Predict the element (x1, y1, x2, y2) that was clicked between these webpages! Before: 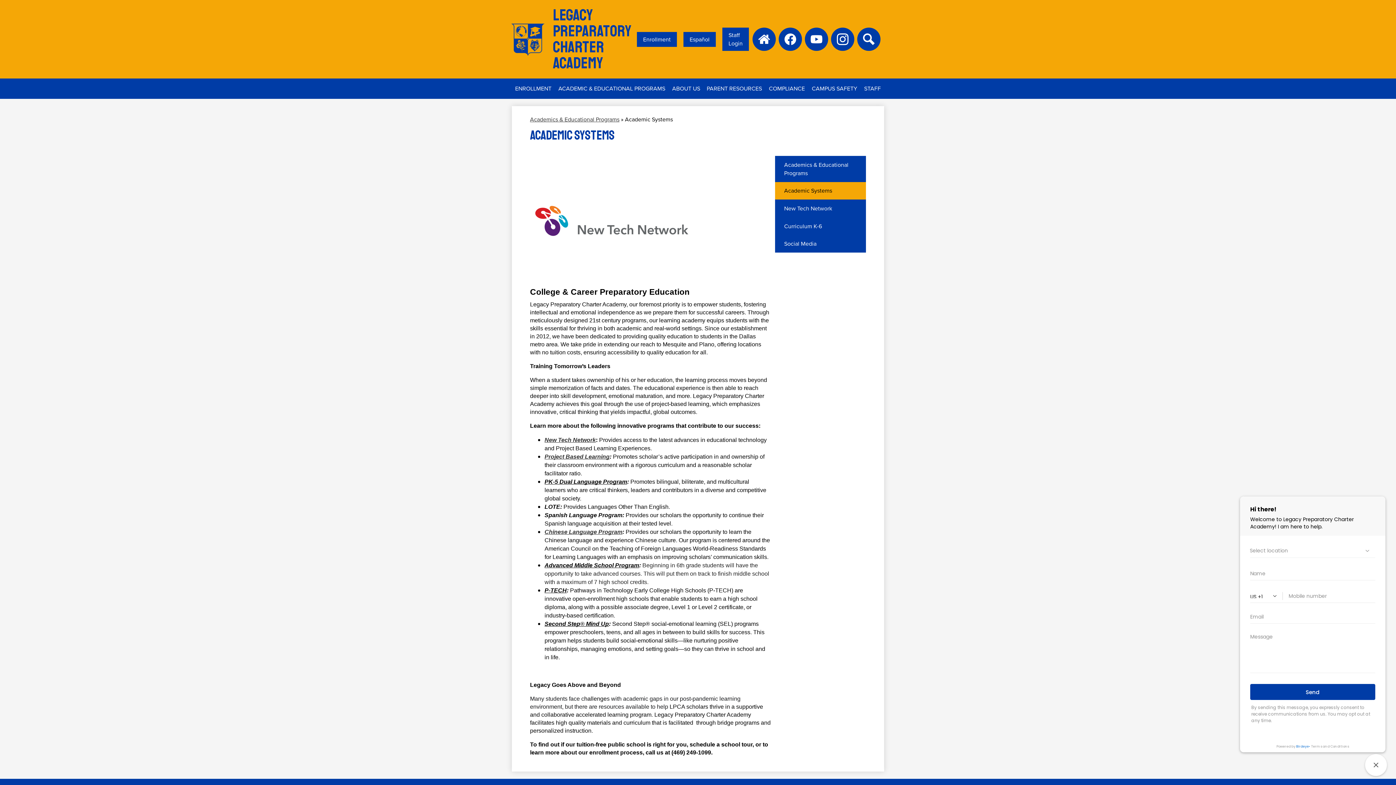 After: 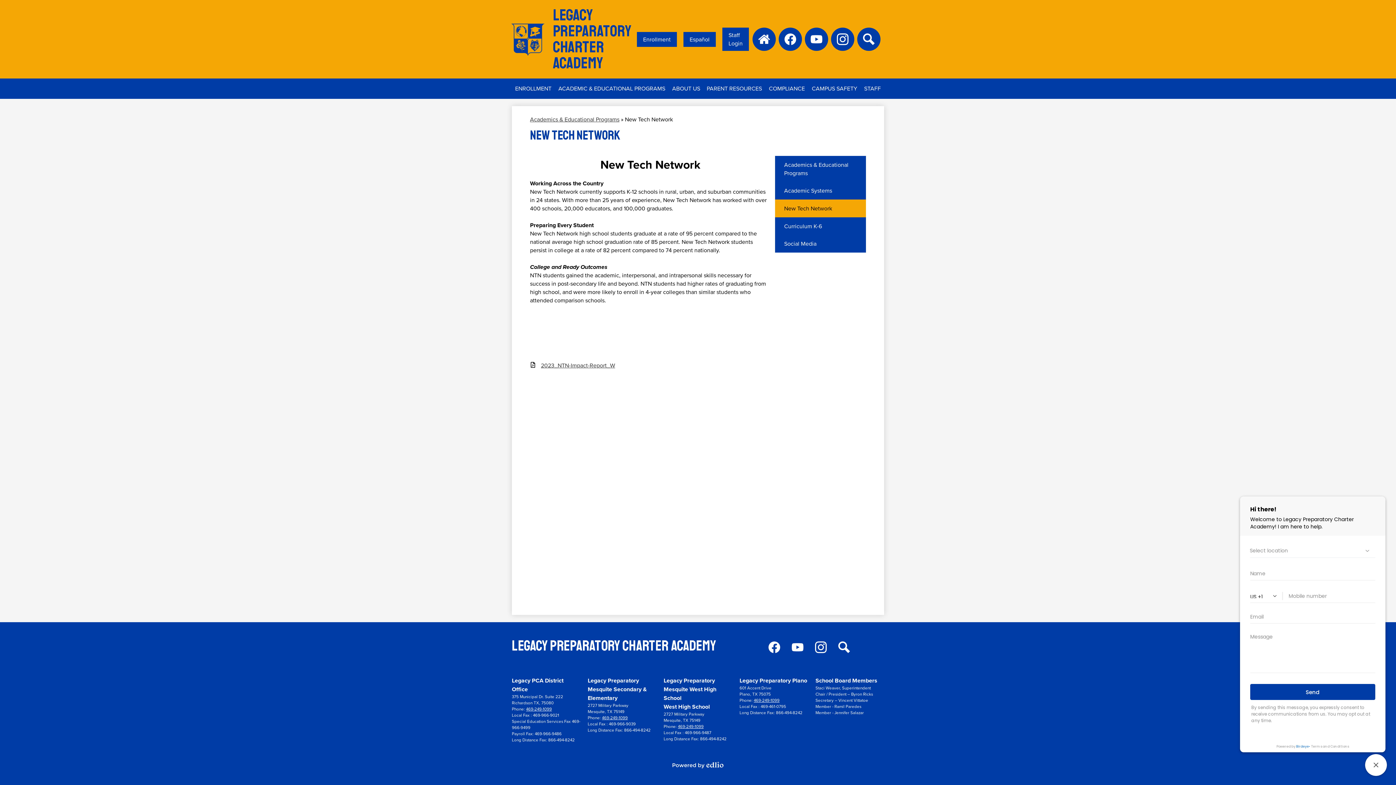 Action: label: New Tech Network bbox: (775, 199, 866, 217)